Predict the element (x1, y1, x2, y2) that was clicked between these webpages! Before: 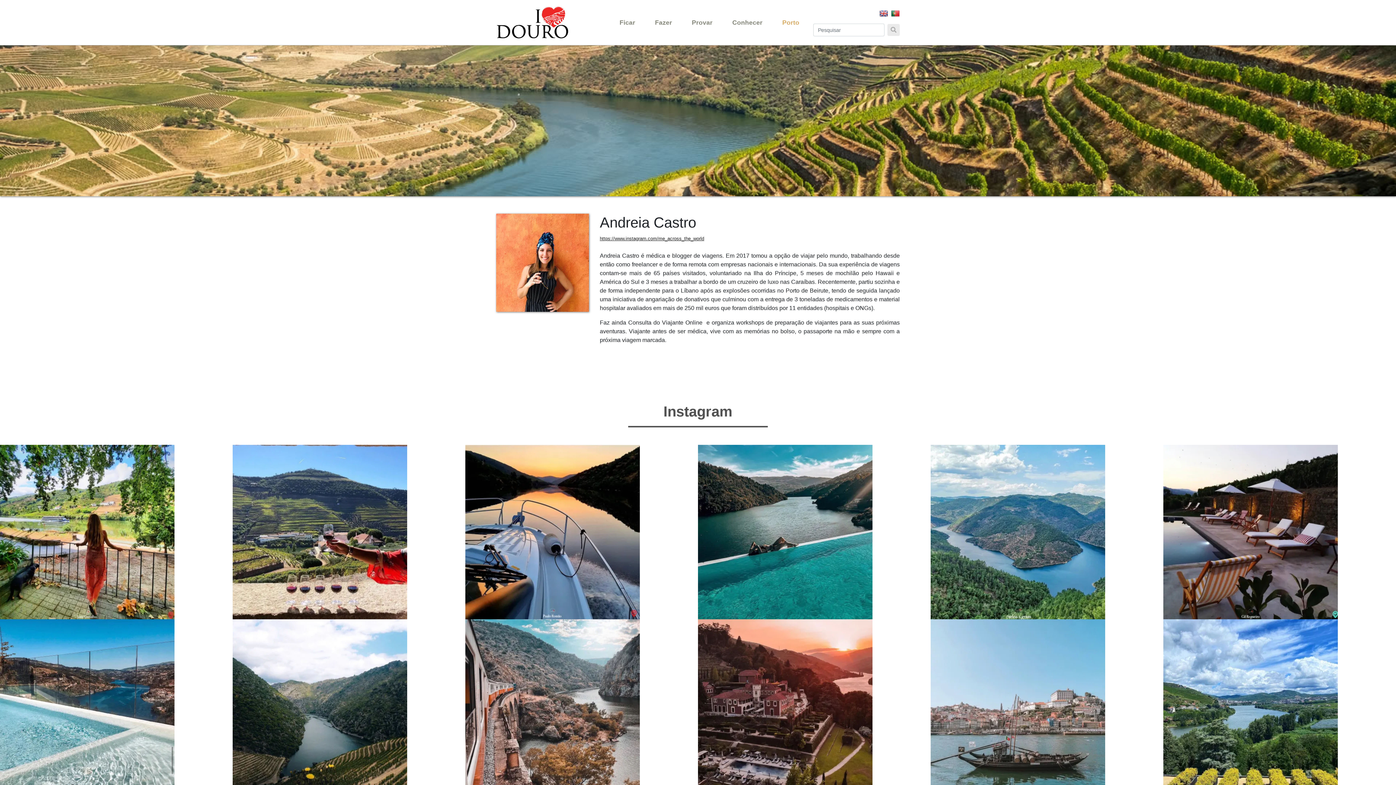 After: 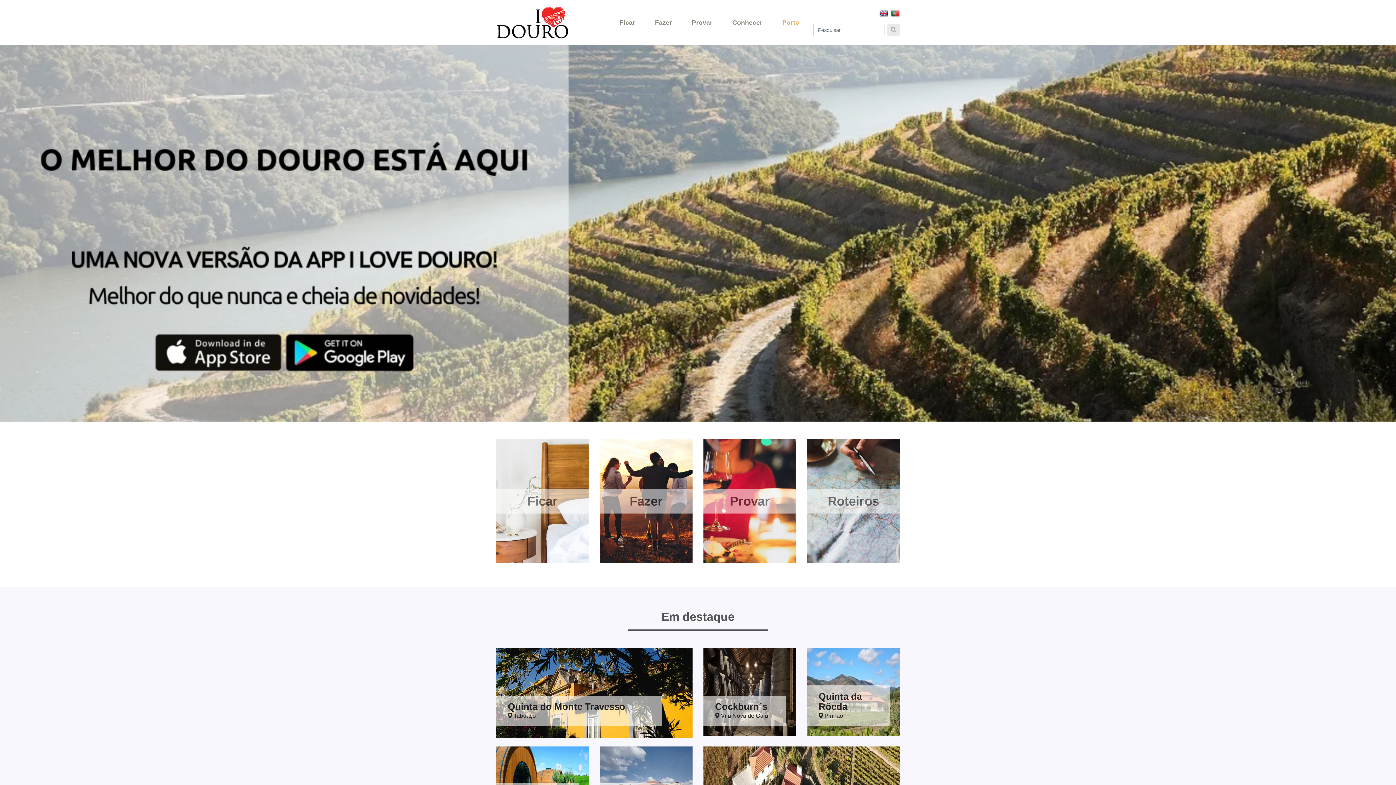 Action: bbox: (496, 4, 569, 40)